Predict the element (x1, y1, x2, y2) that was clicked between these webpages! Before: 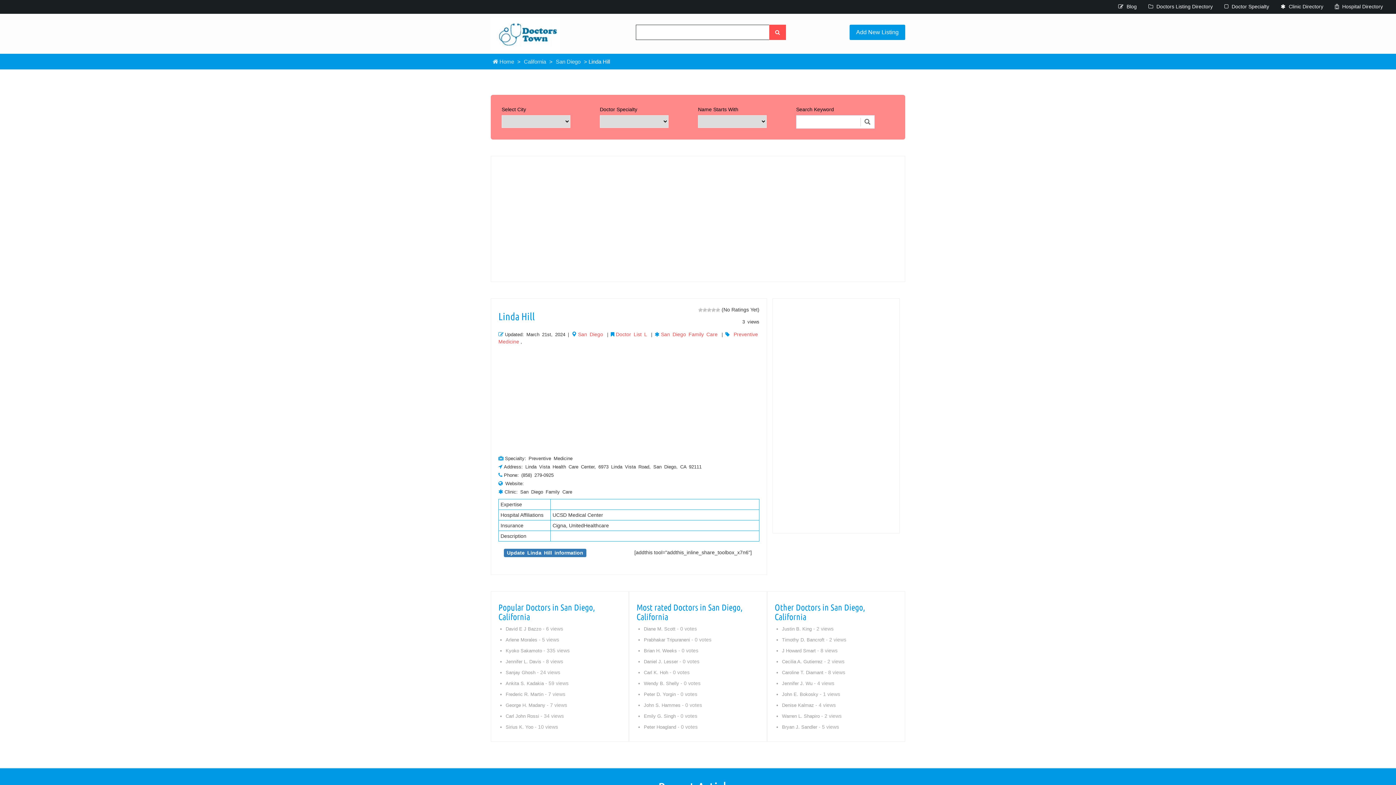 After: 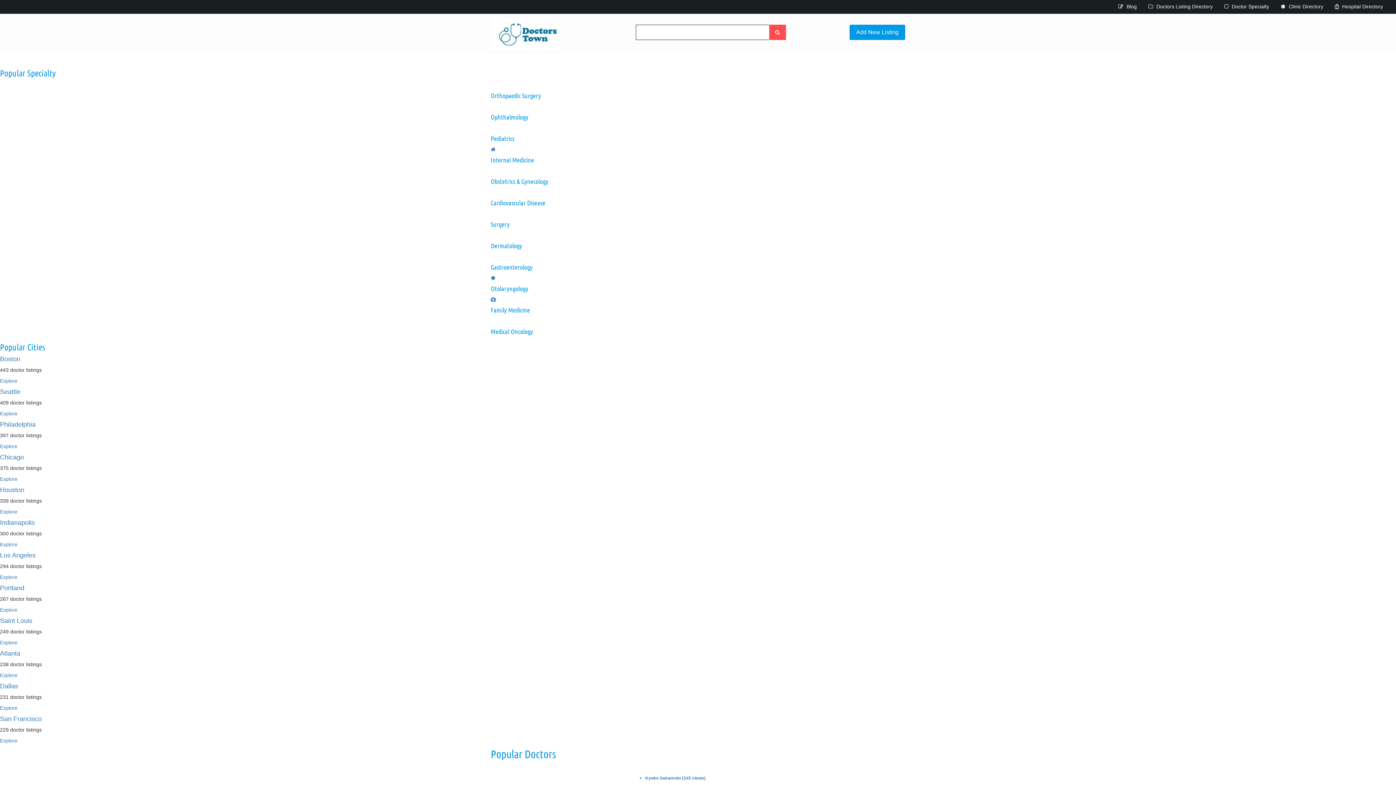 Action: bbox: (490, 20, 560, 42)